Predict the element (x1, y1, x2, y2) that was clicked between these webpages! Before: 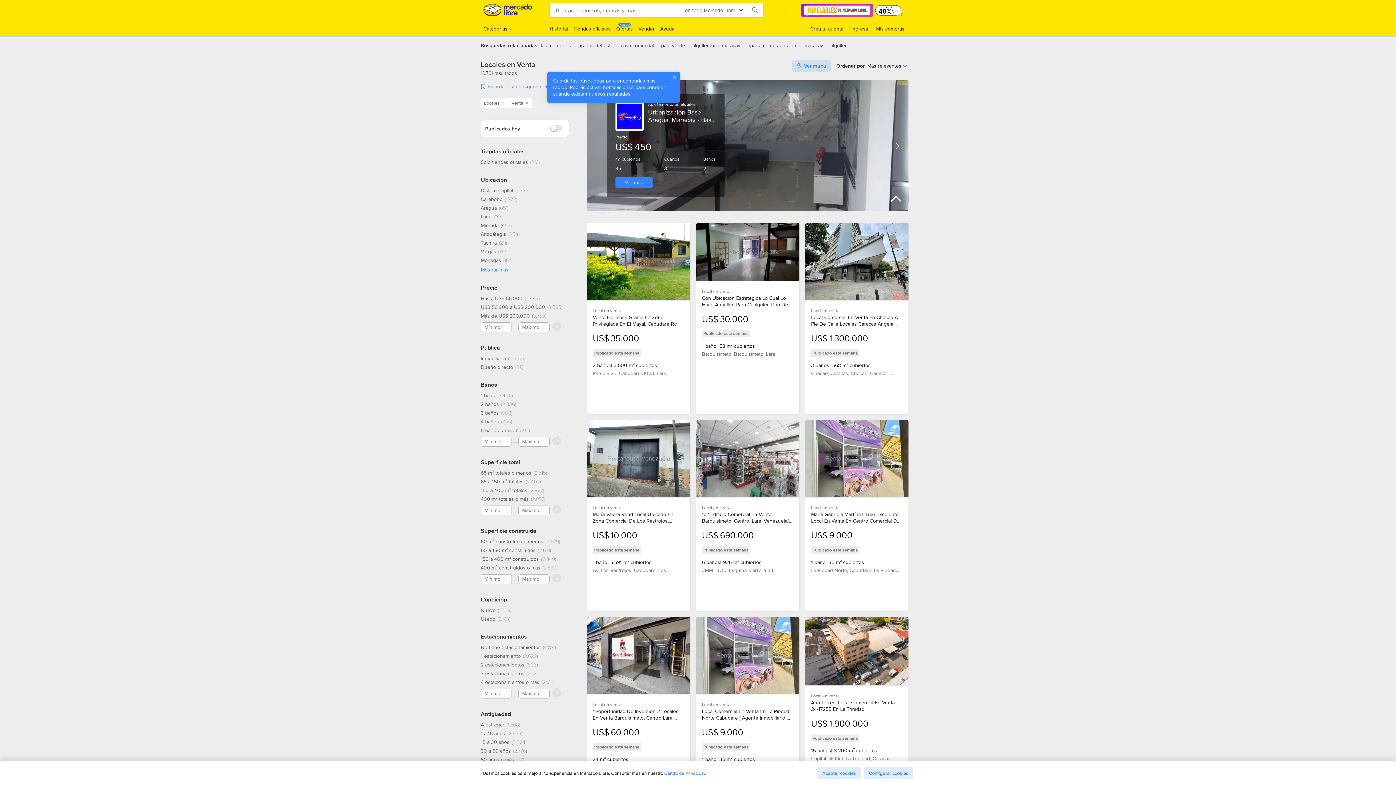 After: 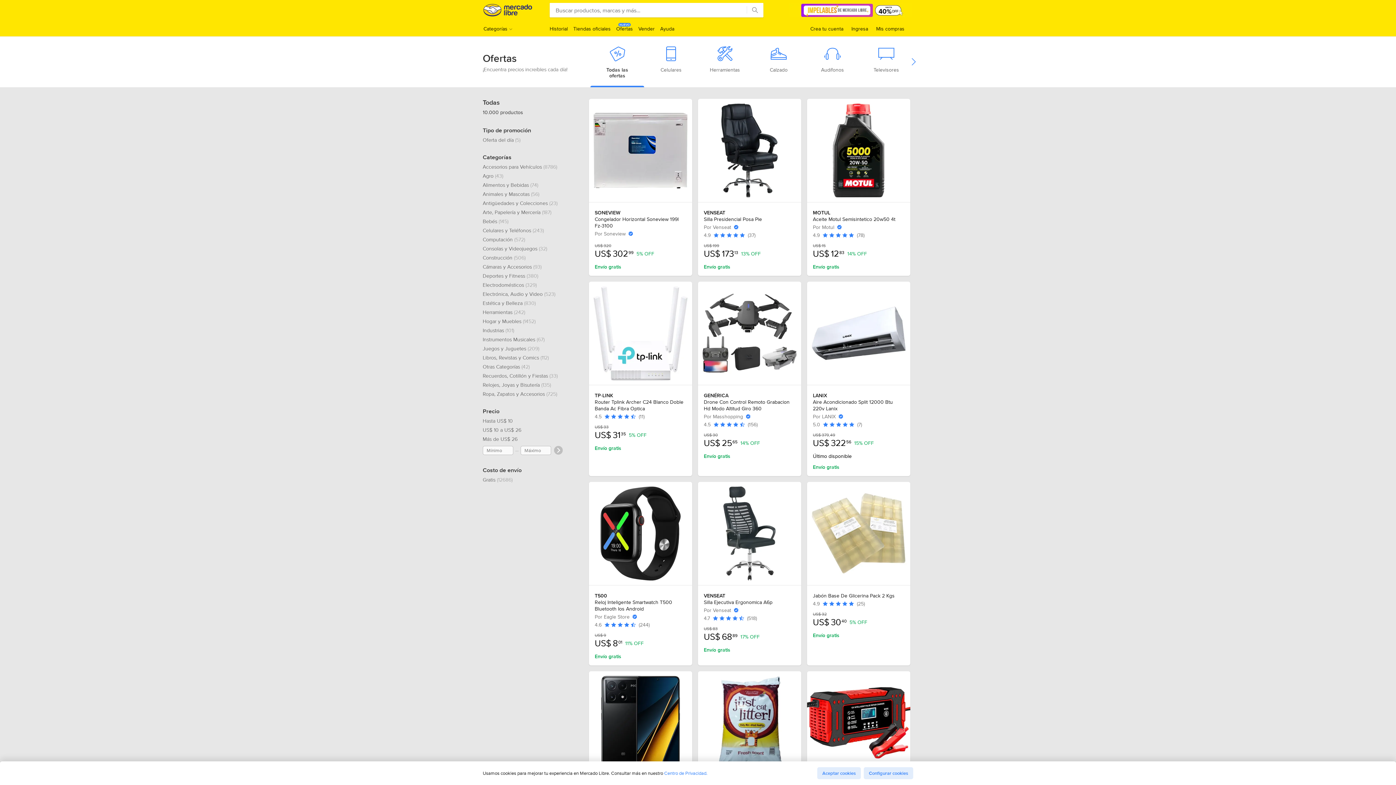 Action: label: Ofertas
NUEVO bbox: (616, 25, 633, 32)